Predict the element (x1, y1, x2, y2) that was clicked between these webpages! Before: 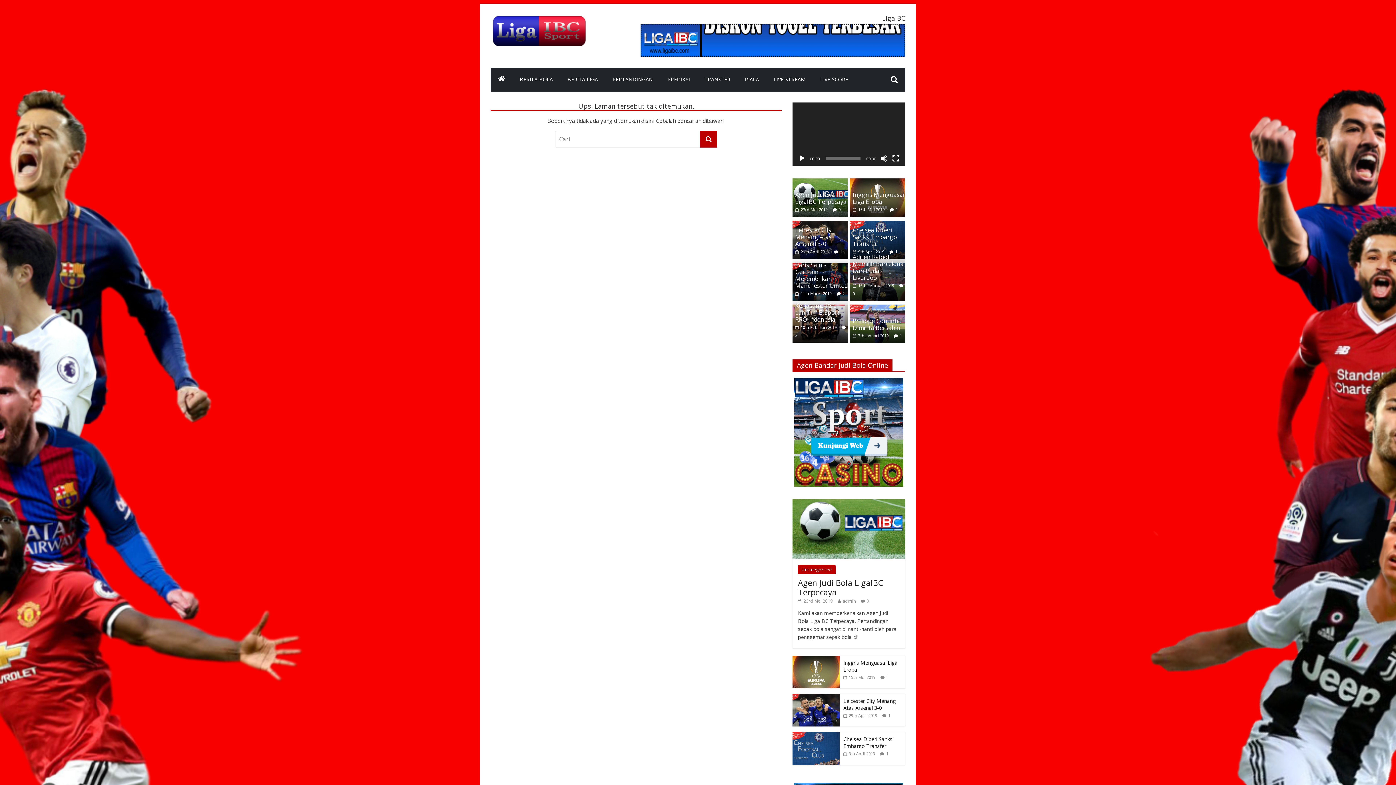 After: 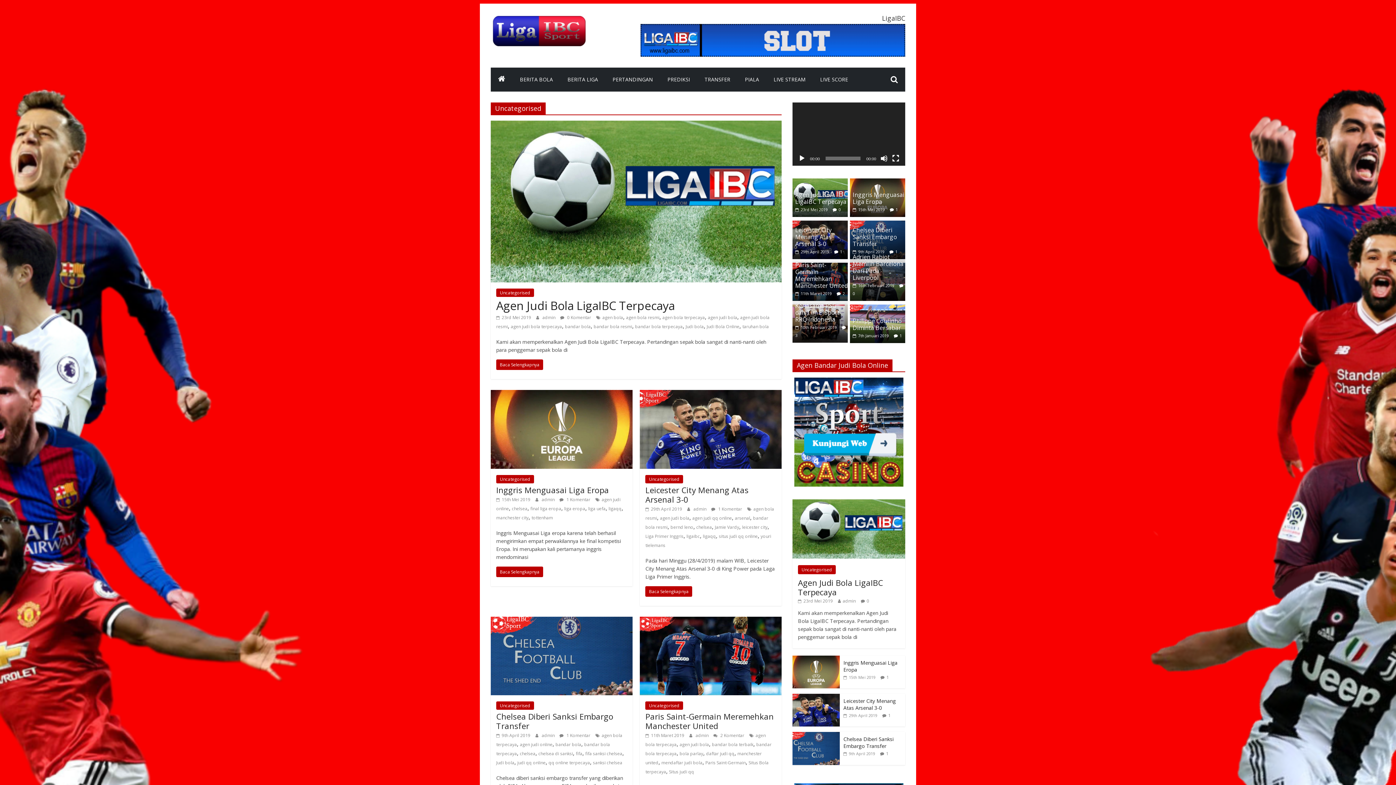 Action: bbox: (798, 565, 836, 574) label: Uncategorised